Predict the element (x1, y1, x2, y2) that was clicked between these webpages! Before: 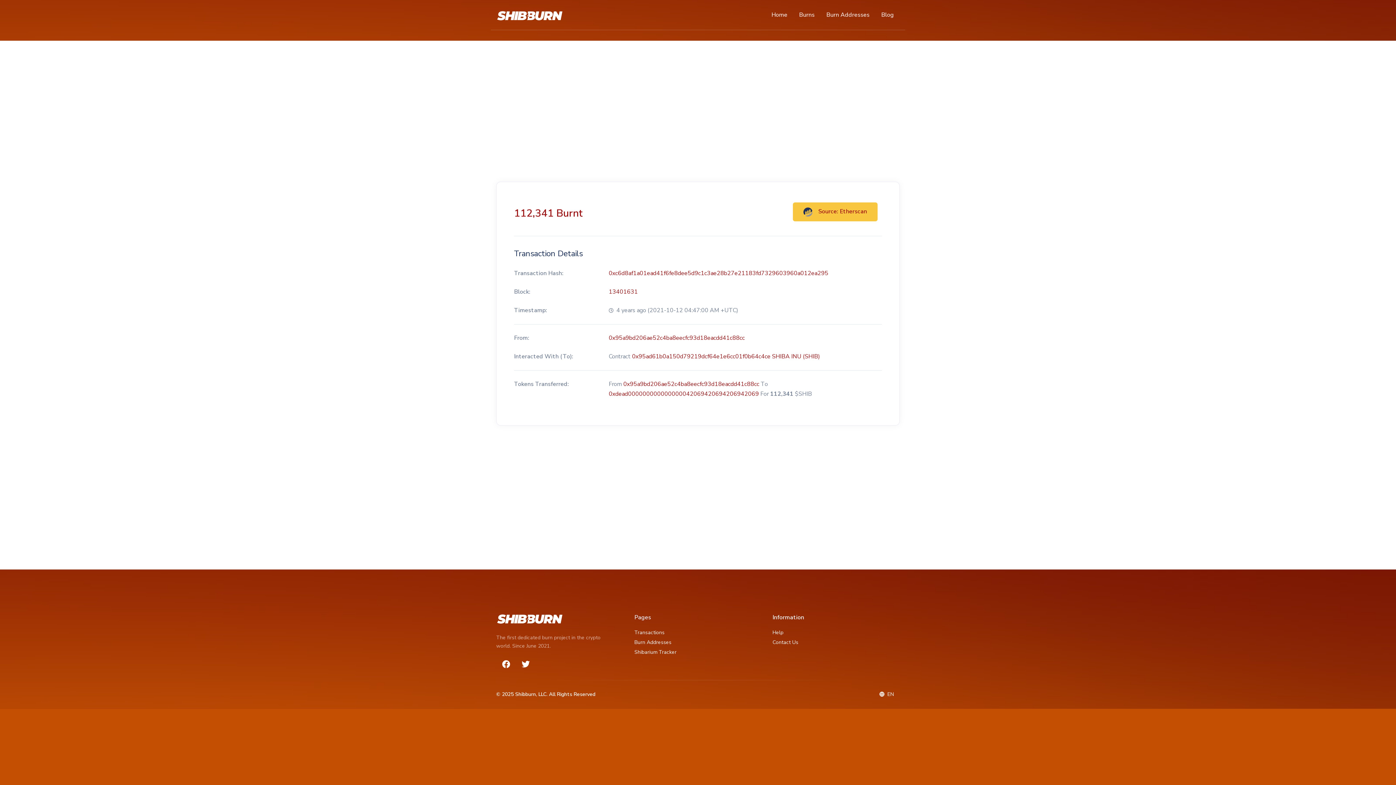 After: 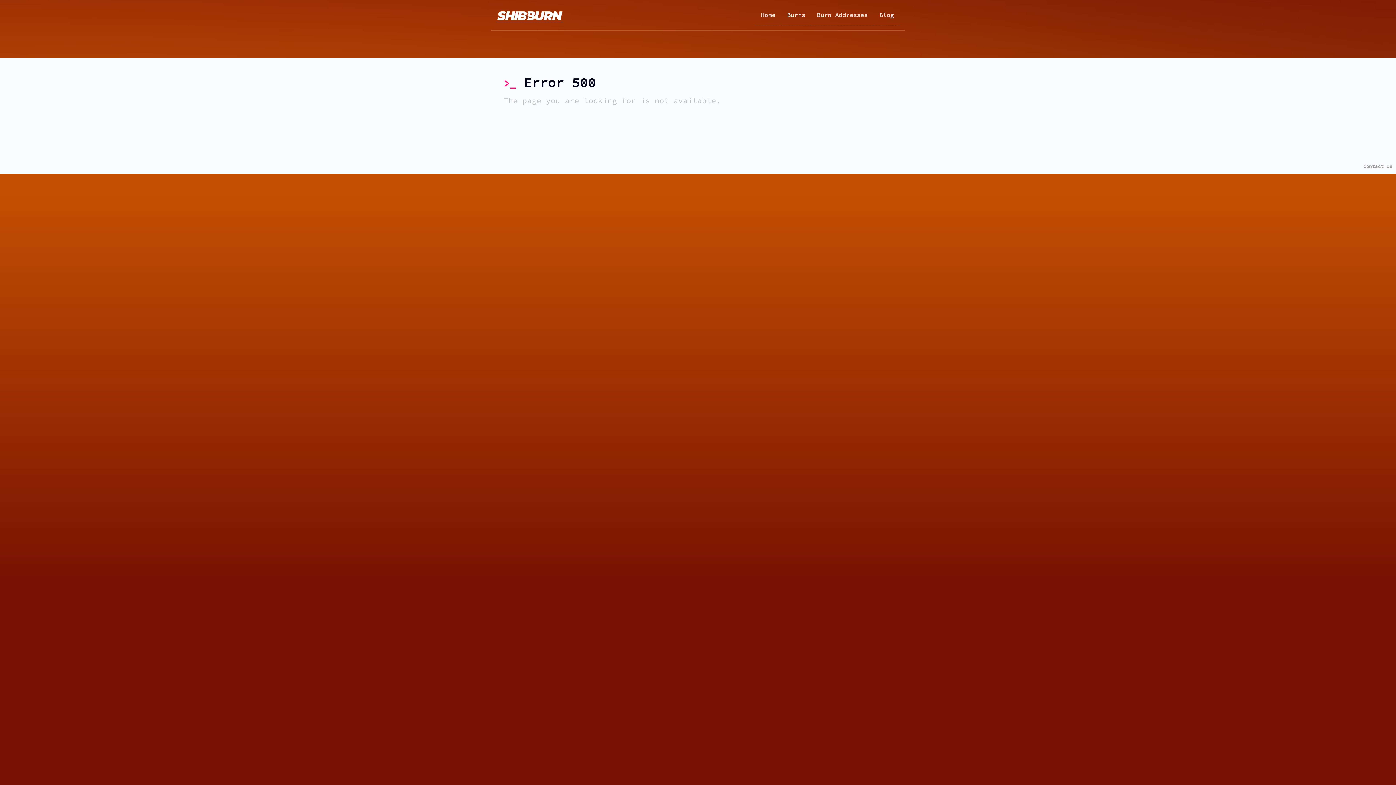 Action: label: Blog bbox: (875, 4, 900, 25)